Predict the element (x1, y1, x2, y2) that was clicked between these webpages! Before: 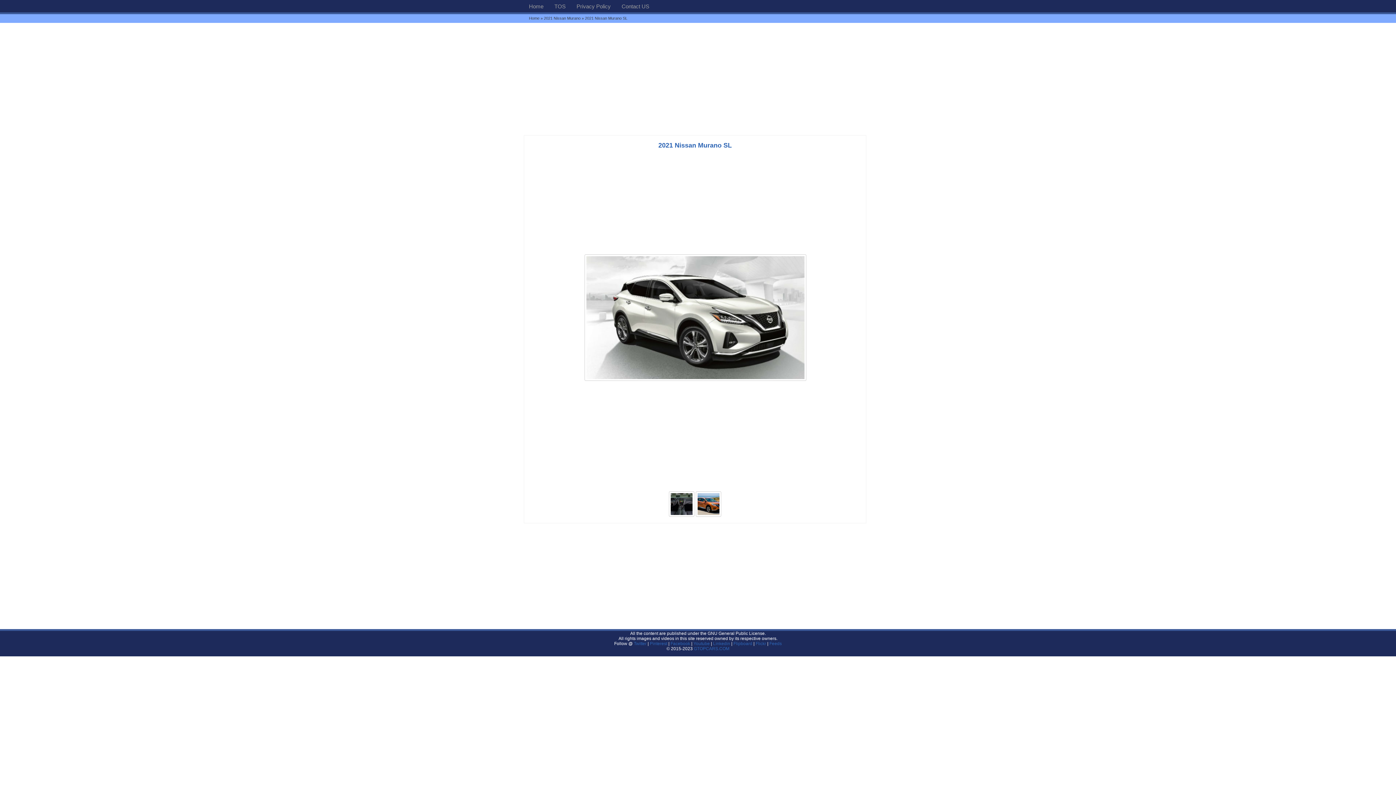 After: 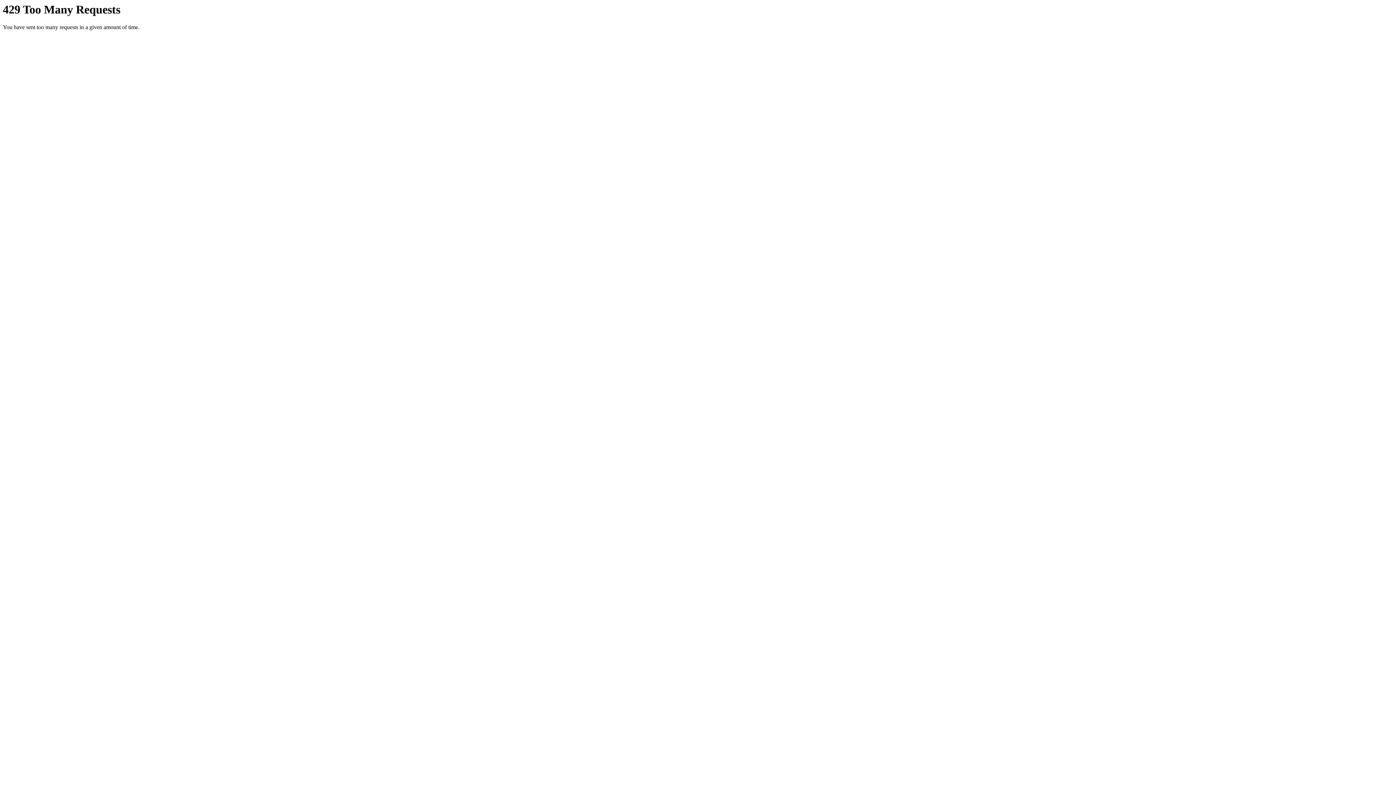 Action: bbox: (755, 641, 766, 646) label: Flickr